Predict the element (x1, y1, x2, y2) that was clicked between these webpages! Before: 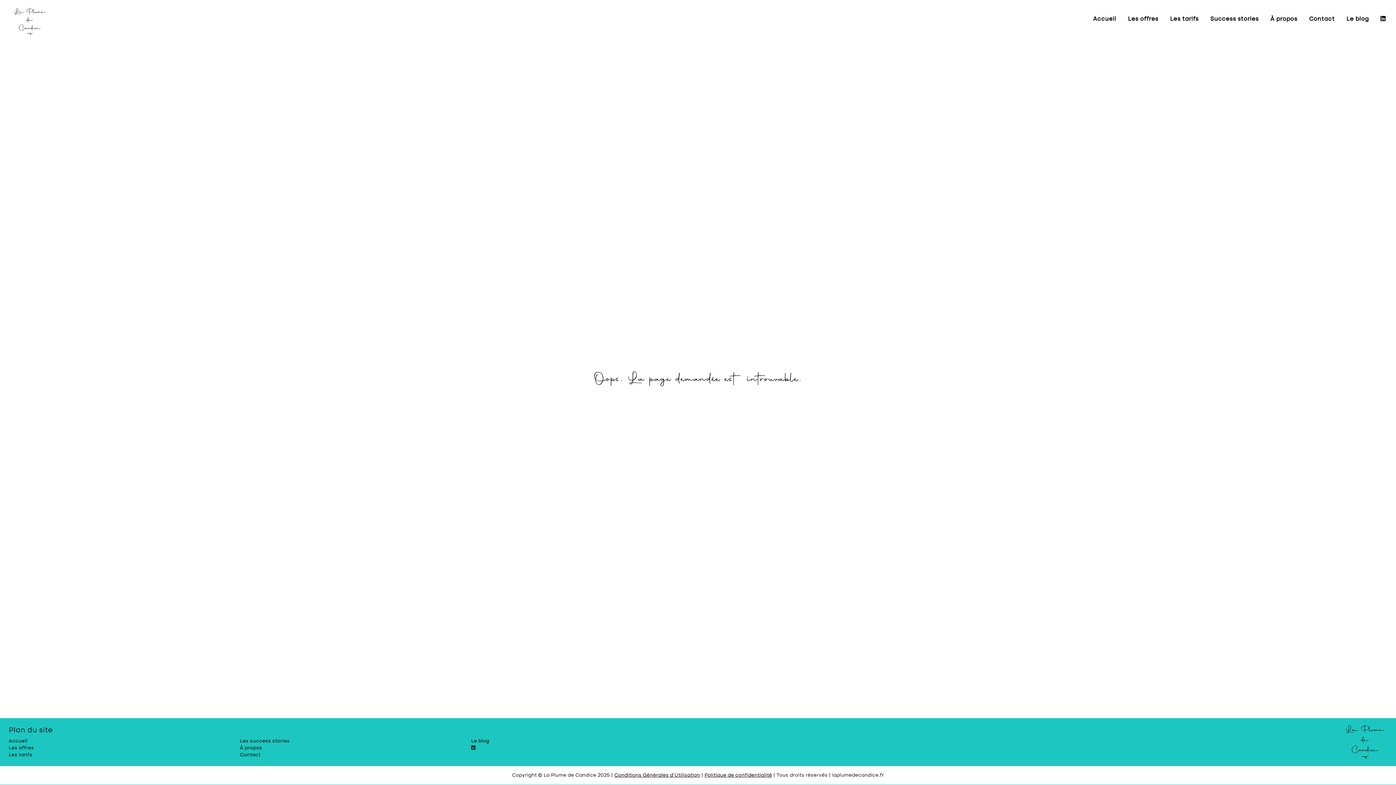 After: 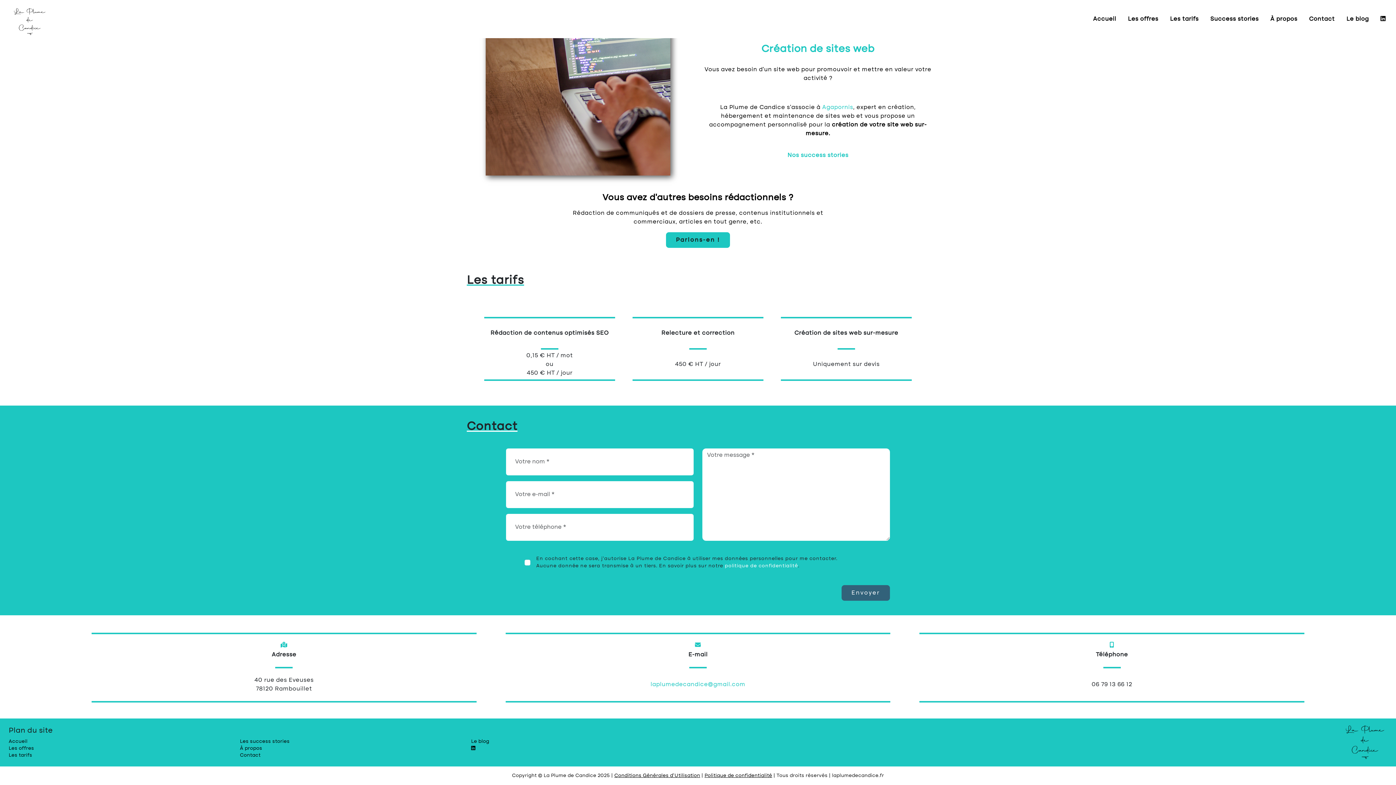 Action: bbox: (239, 752, 260, 757) label: Contact